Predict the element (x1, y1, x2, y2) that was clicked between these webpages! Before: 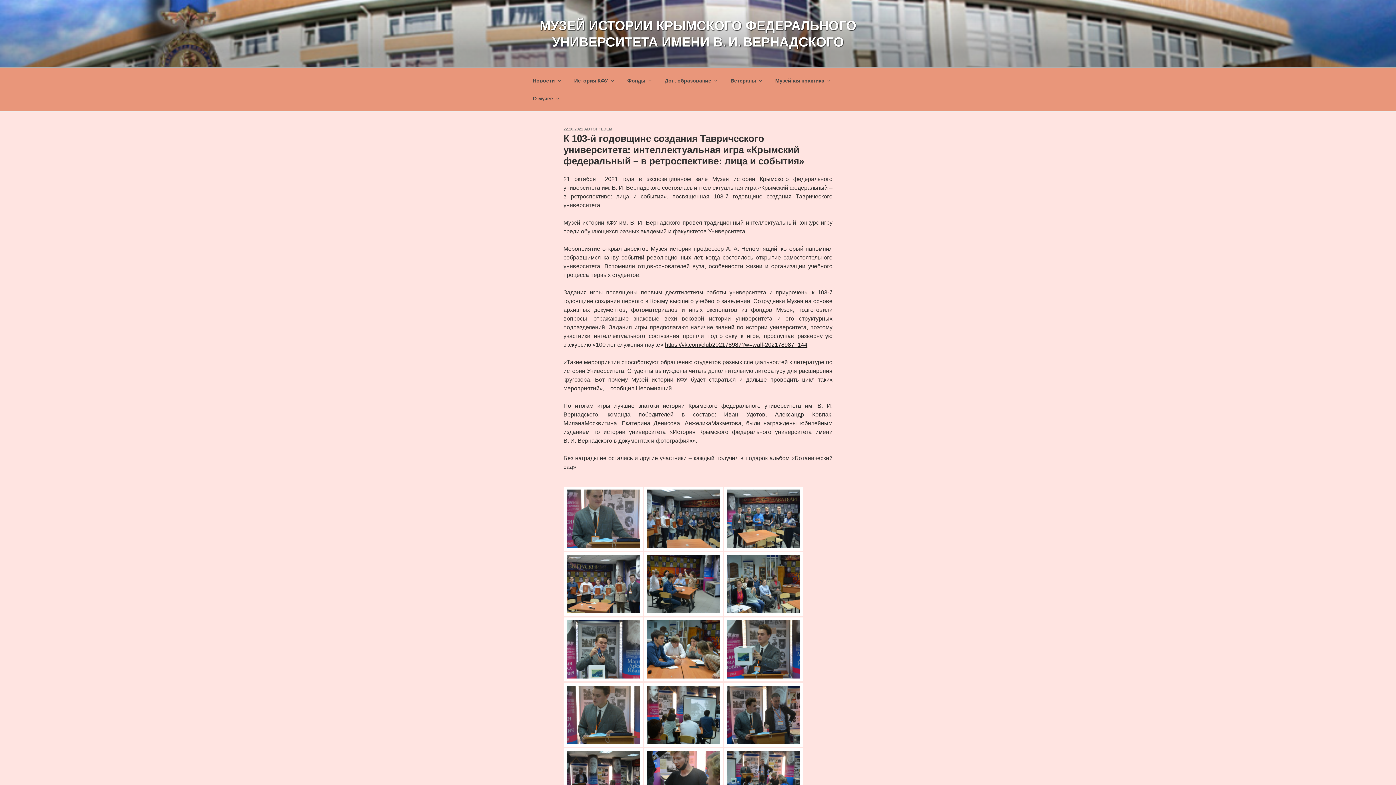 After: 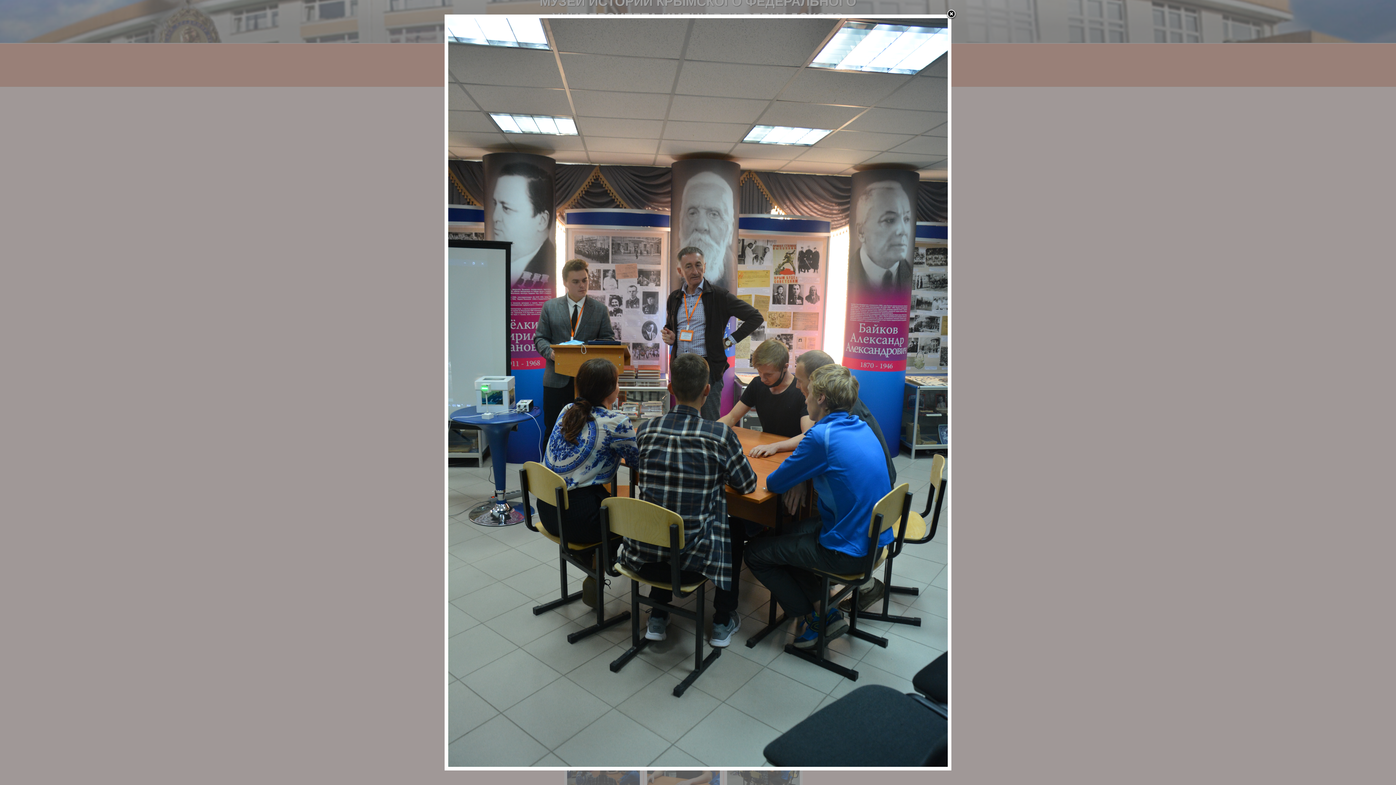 Action: bbox: (727, 751, 800, 809)